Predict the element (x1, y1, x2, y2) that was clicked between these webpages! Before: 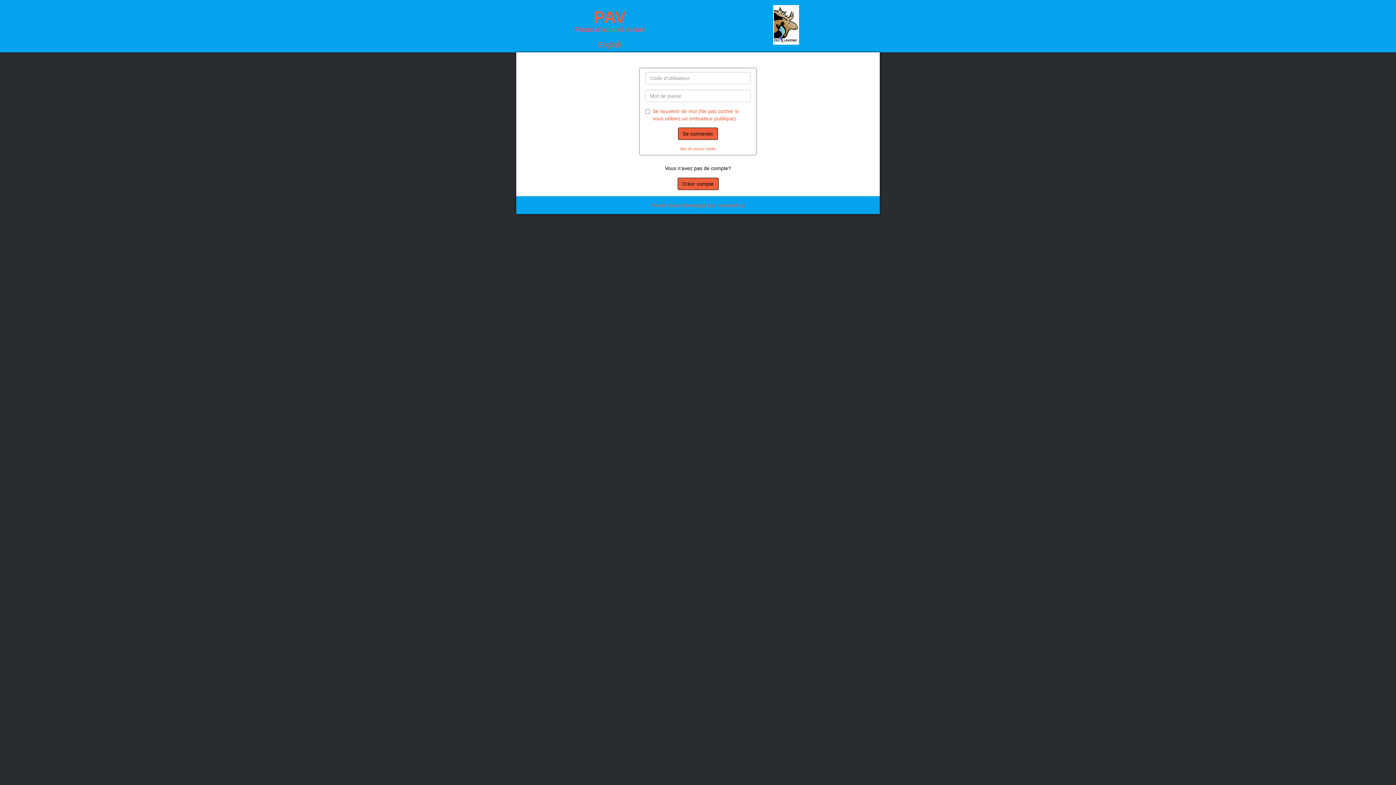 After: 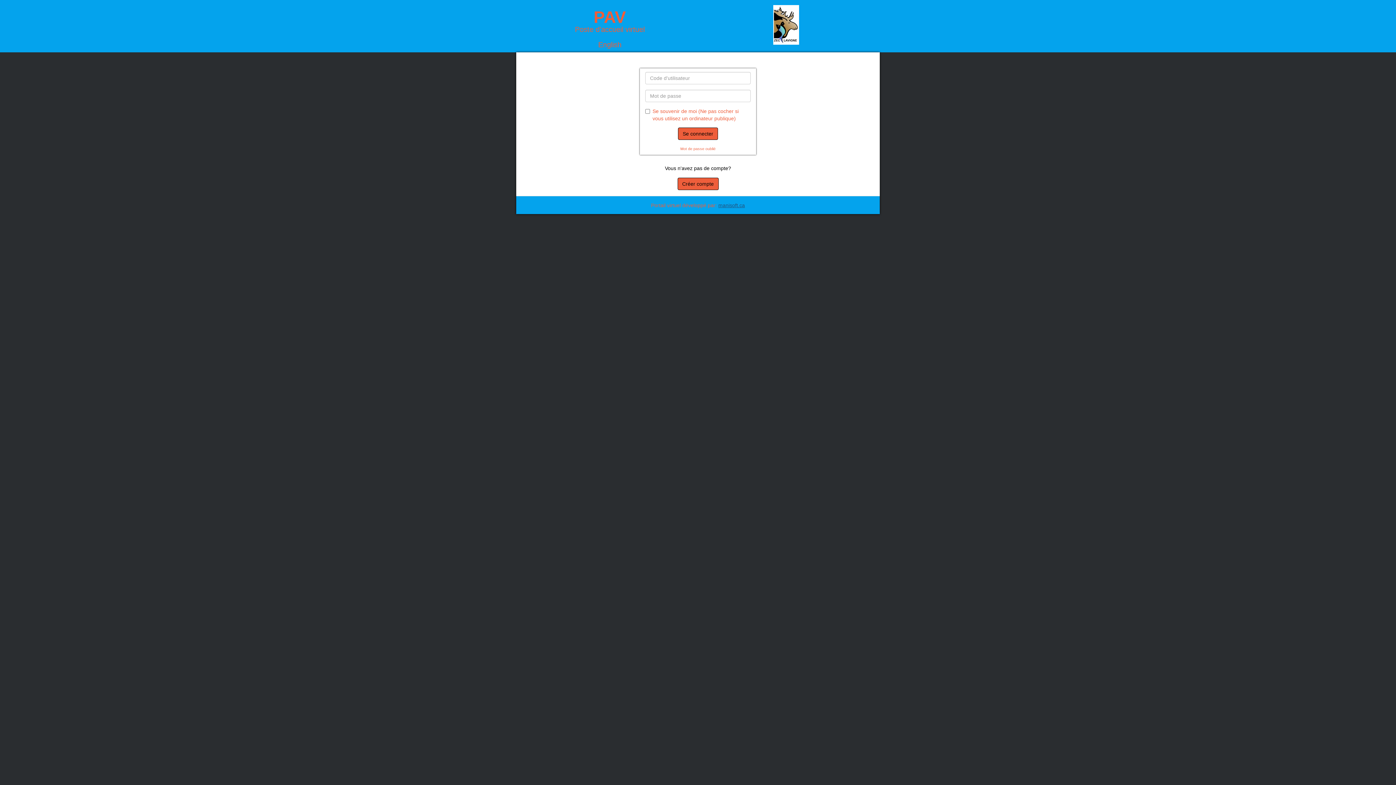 Action: label: manisoft.ca bbox: (718, 202, 745, 208)